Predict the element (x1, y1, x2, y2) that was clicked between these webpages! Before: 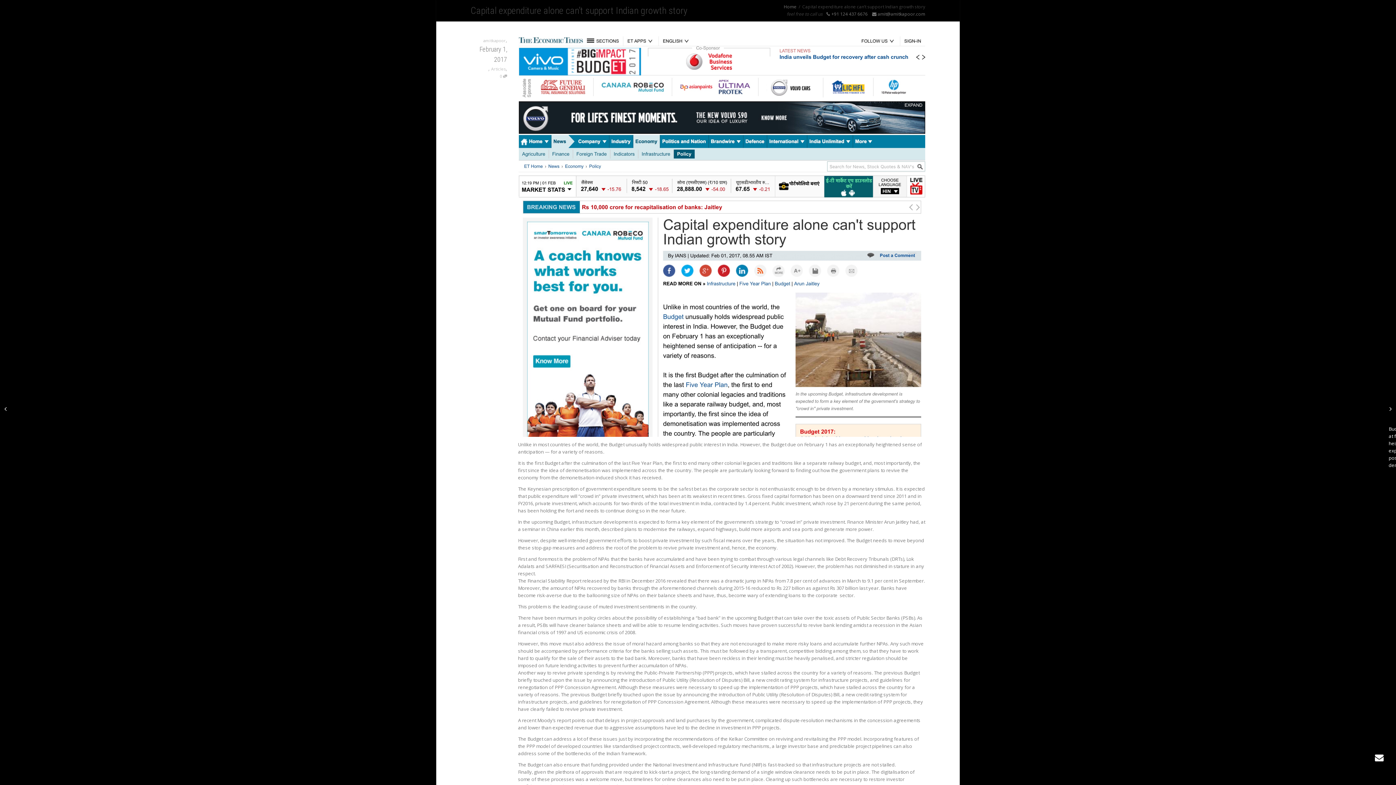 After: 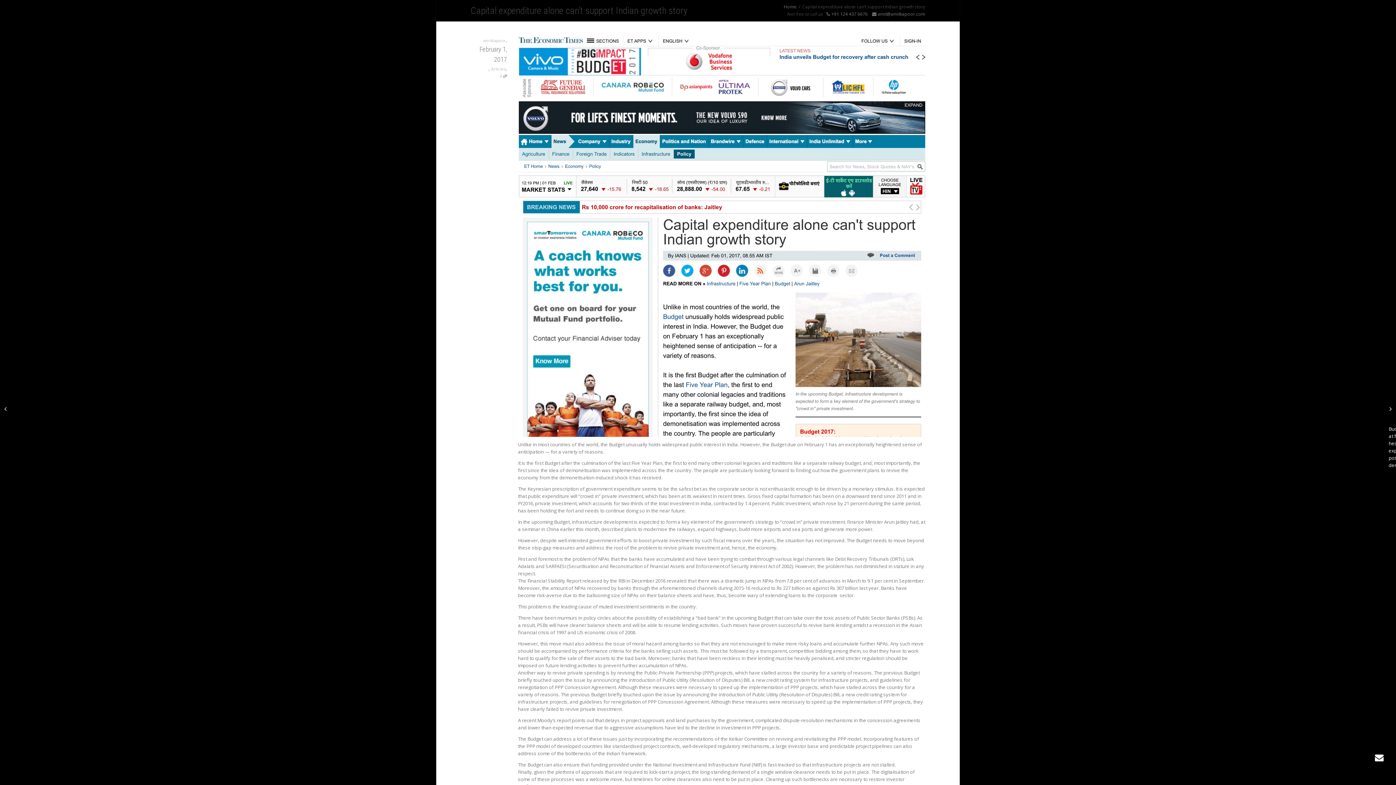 Action: bbox: (500, 73, 507, 78) label: 0 